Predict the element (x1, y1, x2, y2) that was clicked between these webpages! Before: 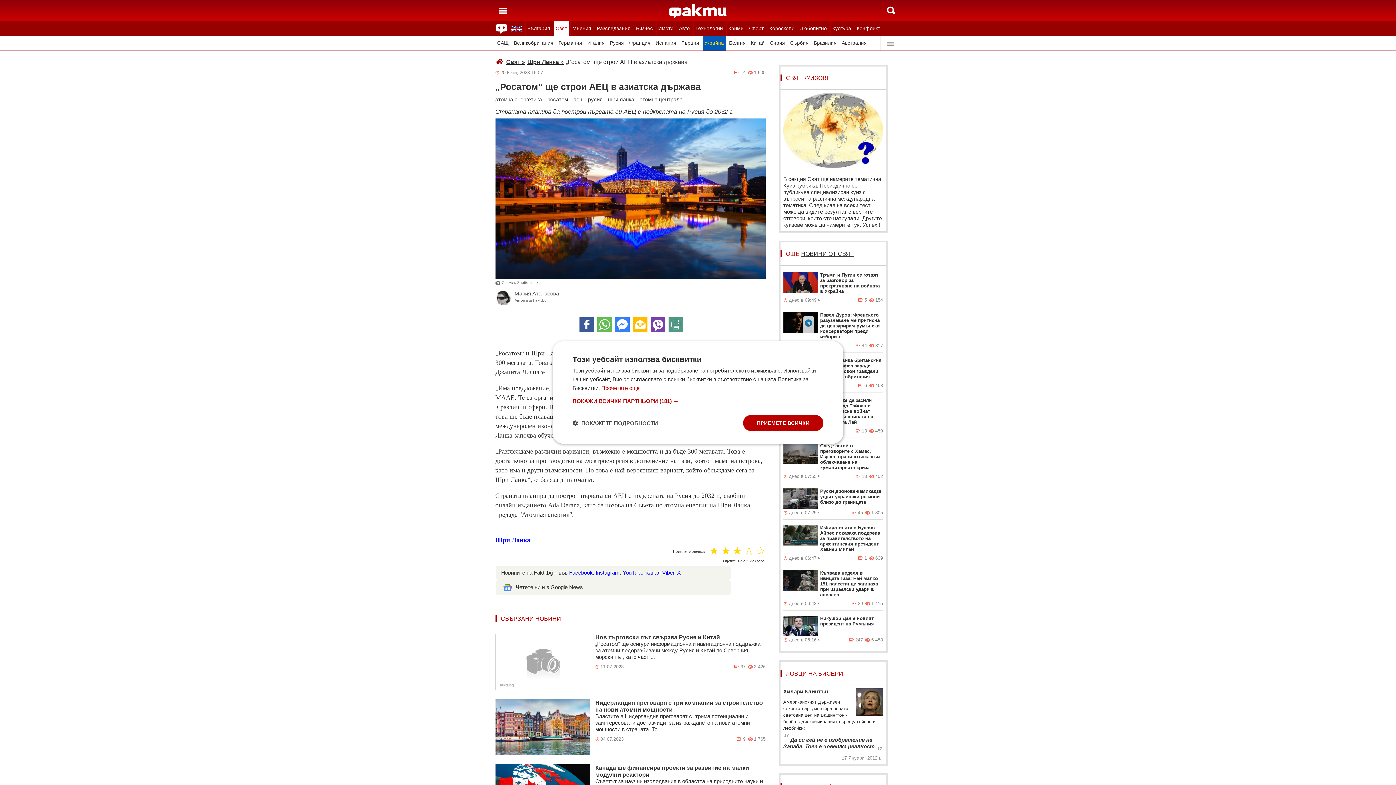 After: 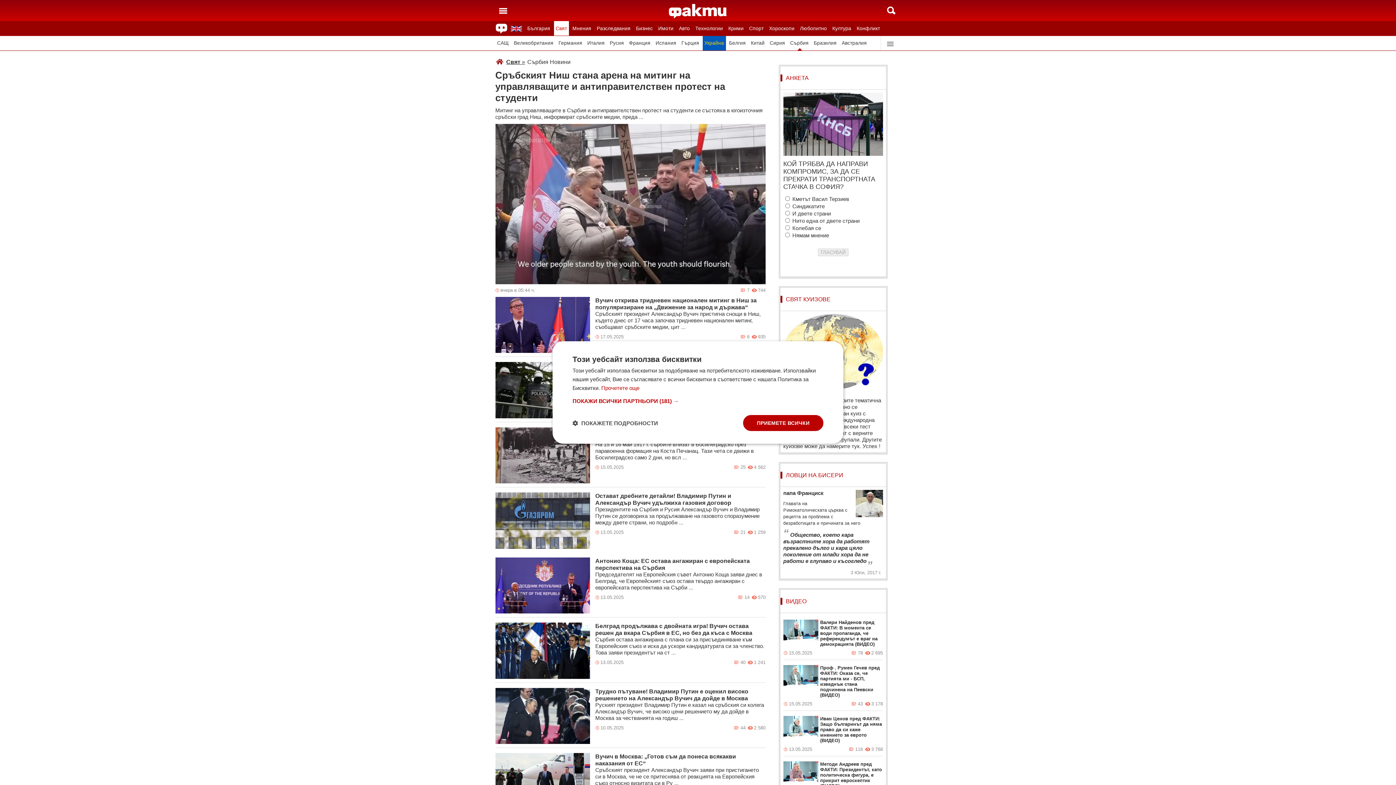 Action: bbox: (788, 36, 810, 50) label: Сърбия